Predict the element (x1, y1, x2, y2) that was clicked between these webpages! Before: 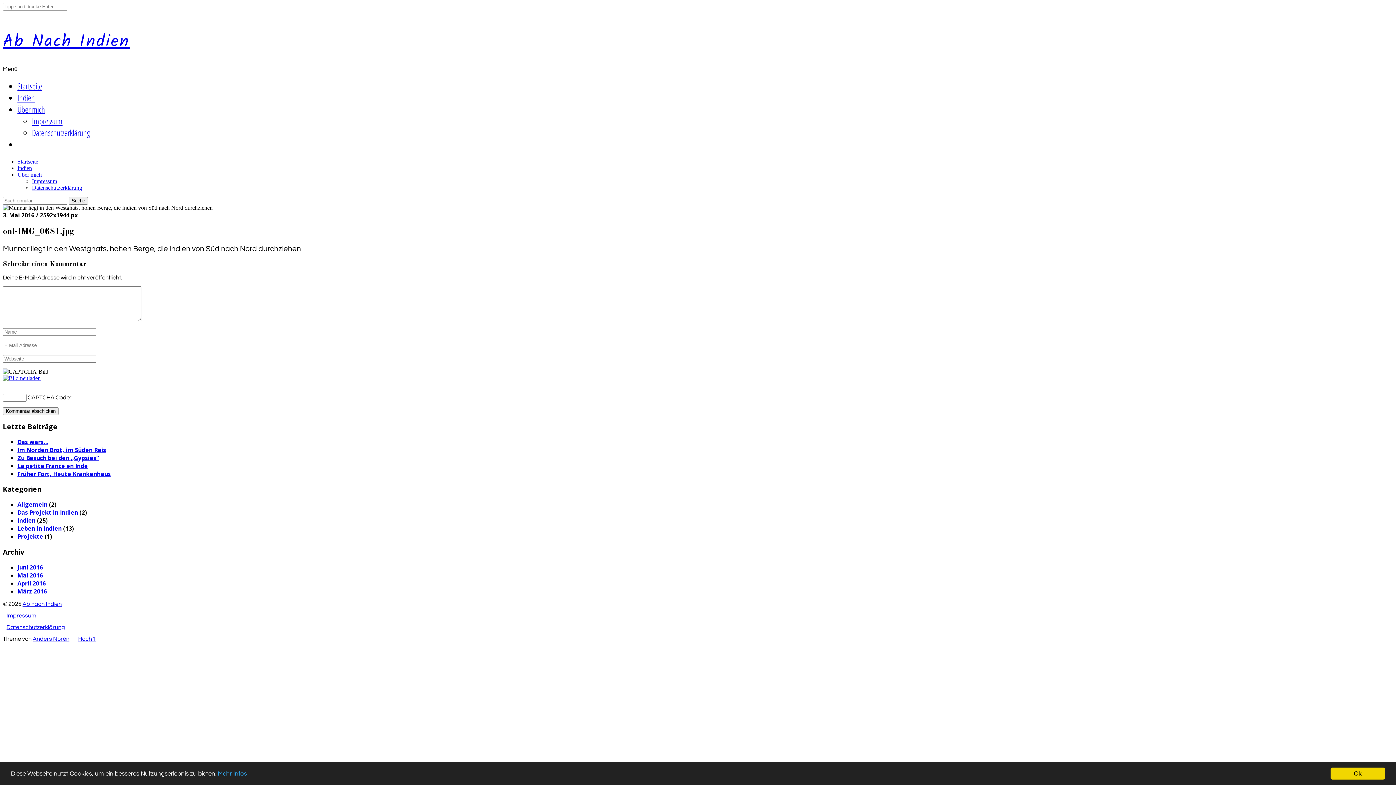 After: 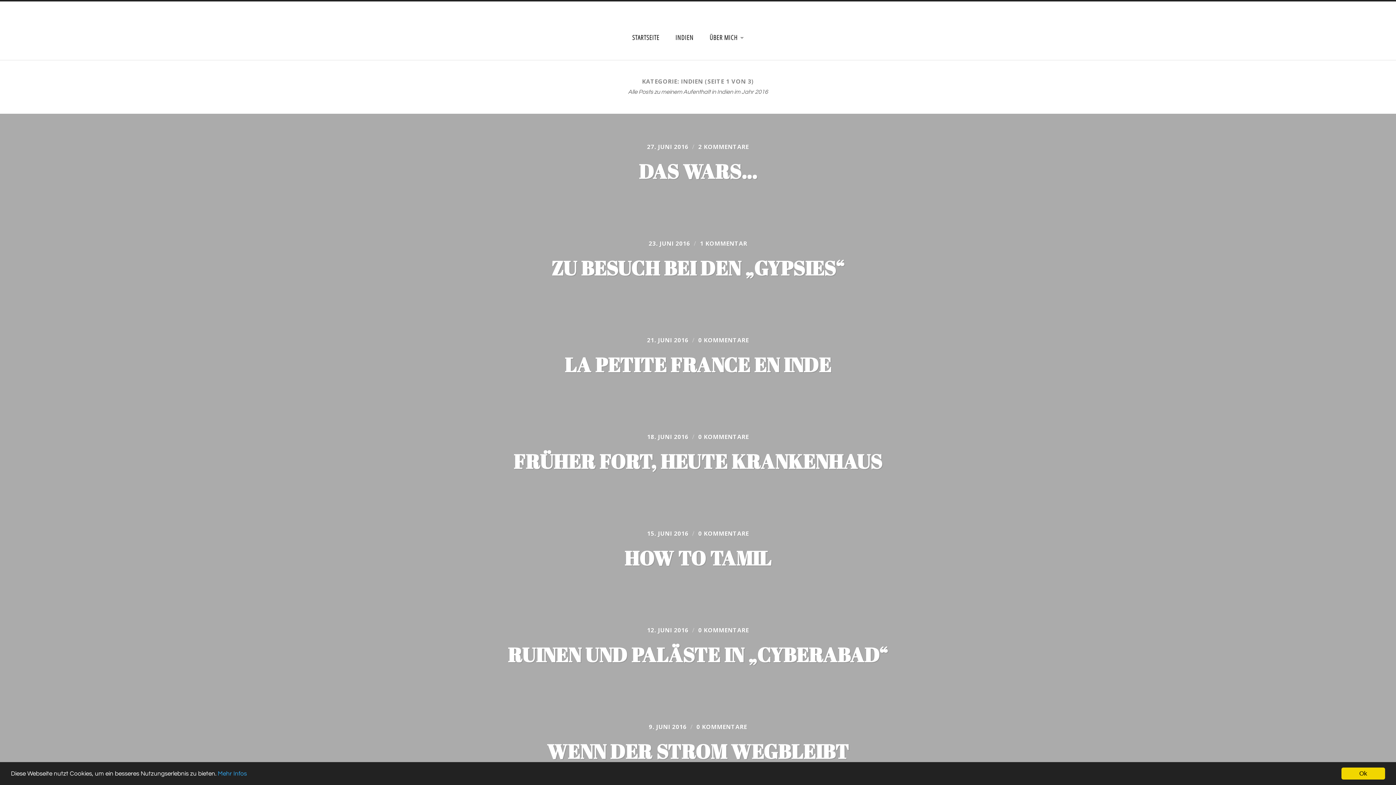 Action: label: Indien bbox: (17, 91, 34, 103)